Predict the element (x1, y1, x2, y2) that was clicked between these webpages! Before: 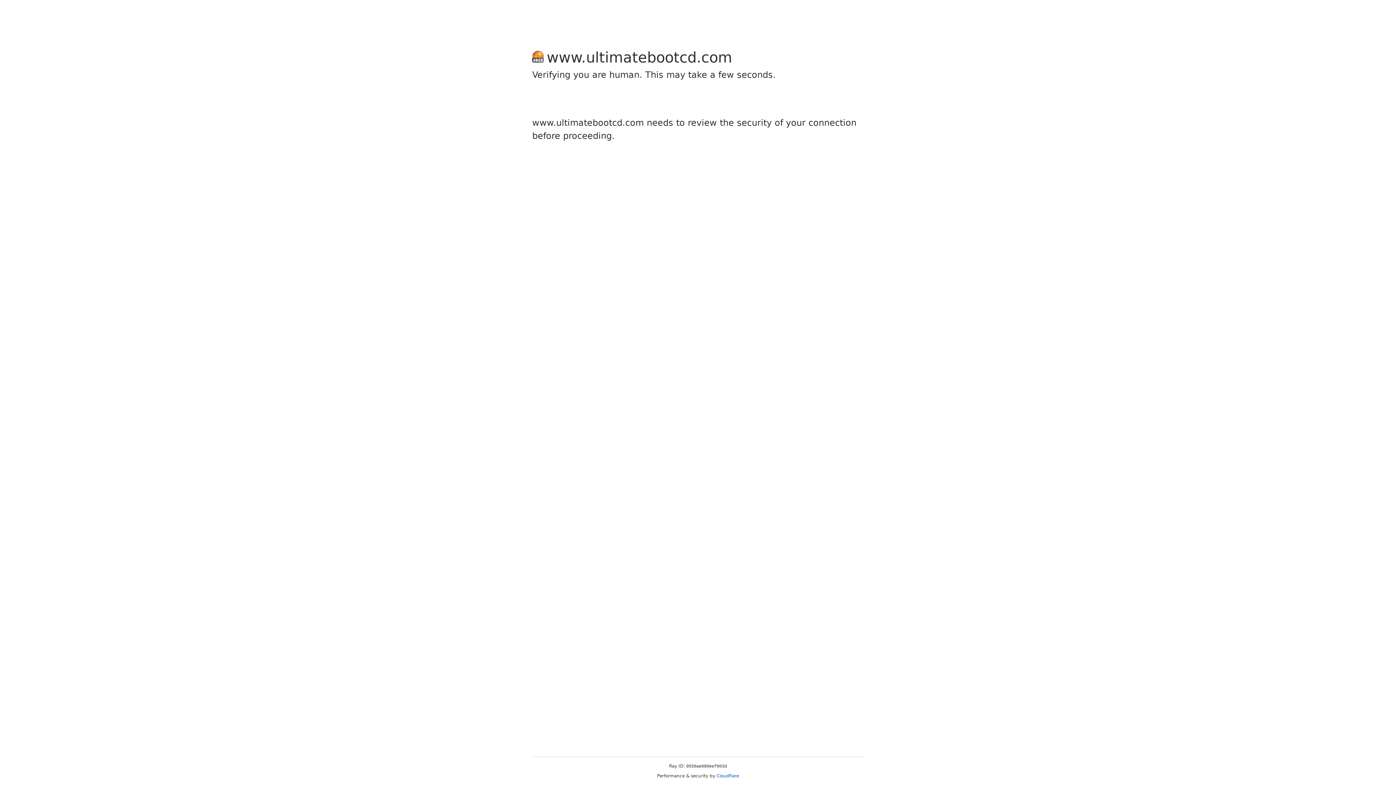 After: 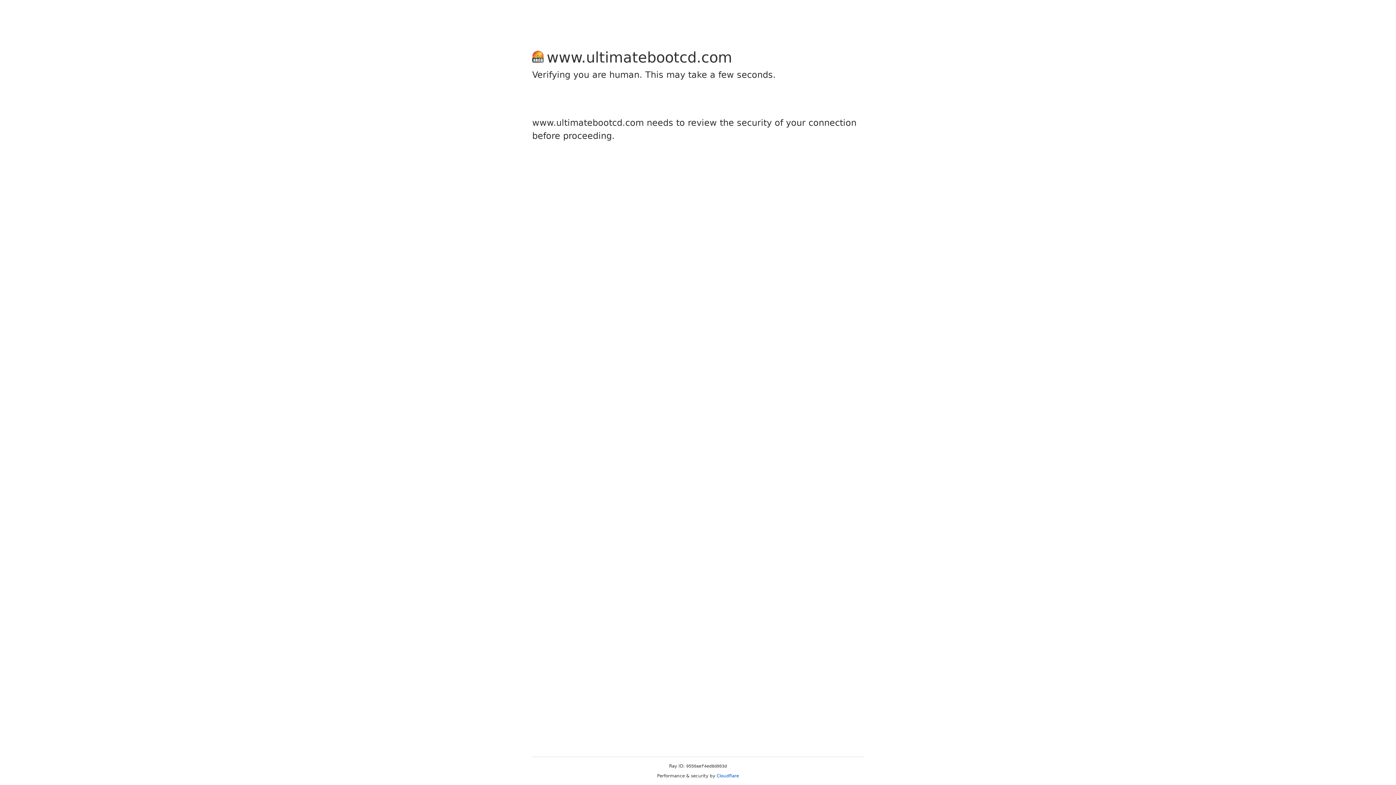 Action: bbox: (716, 773, 739, 778) label: Cloudflare